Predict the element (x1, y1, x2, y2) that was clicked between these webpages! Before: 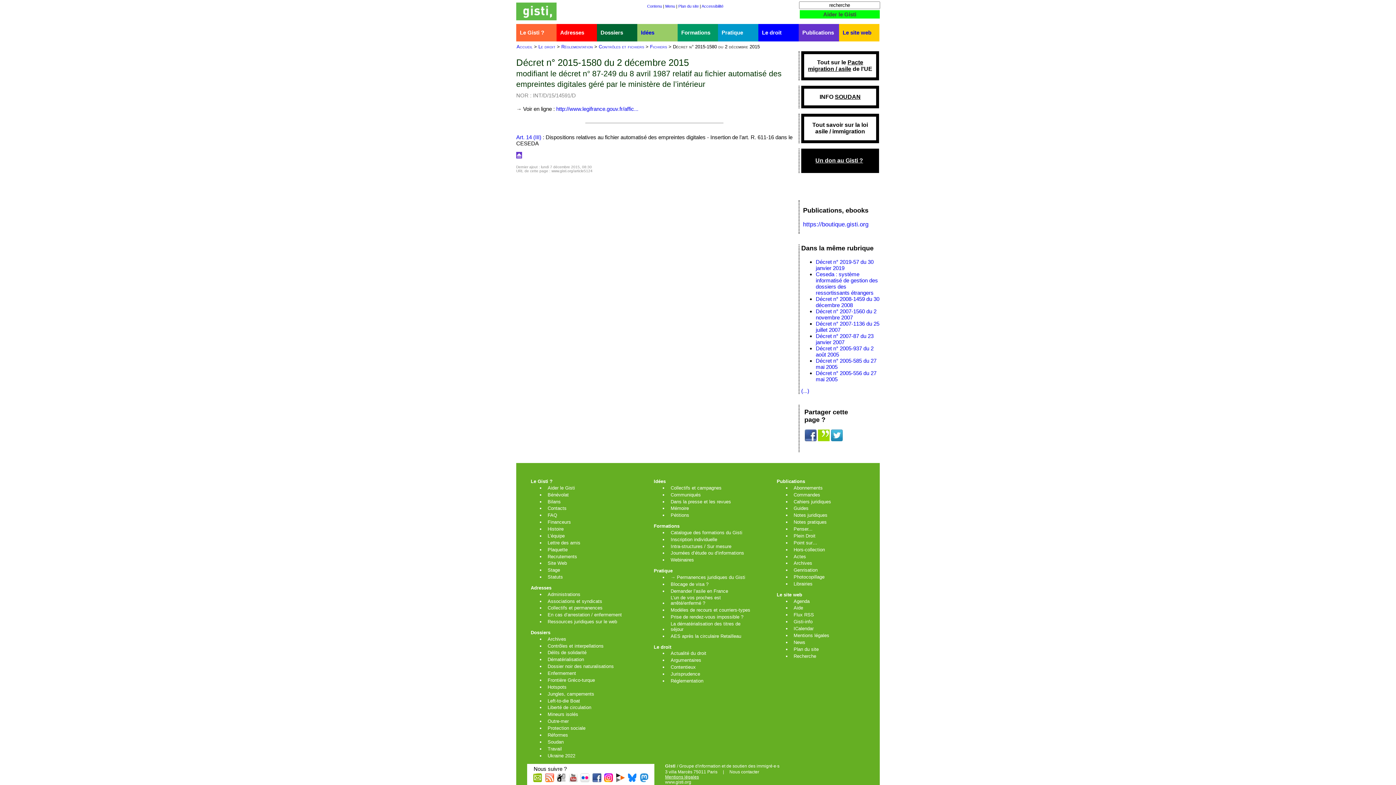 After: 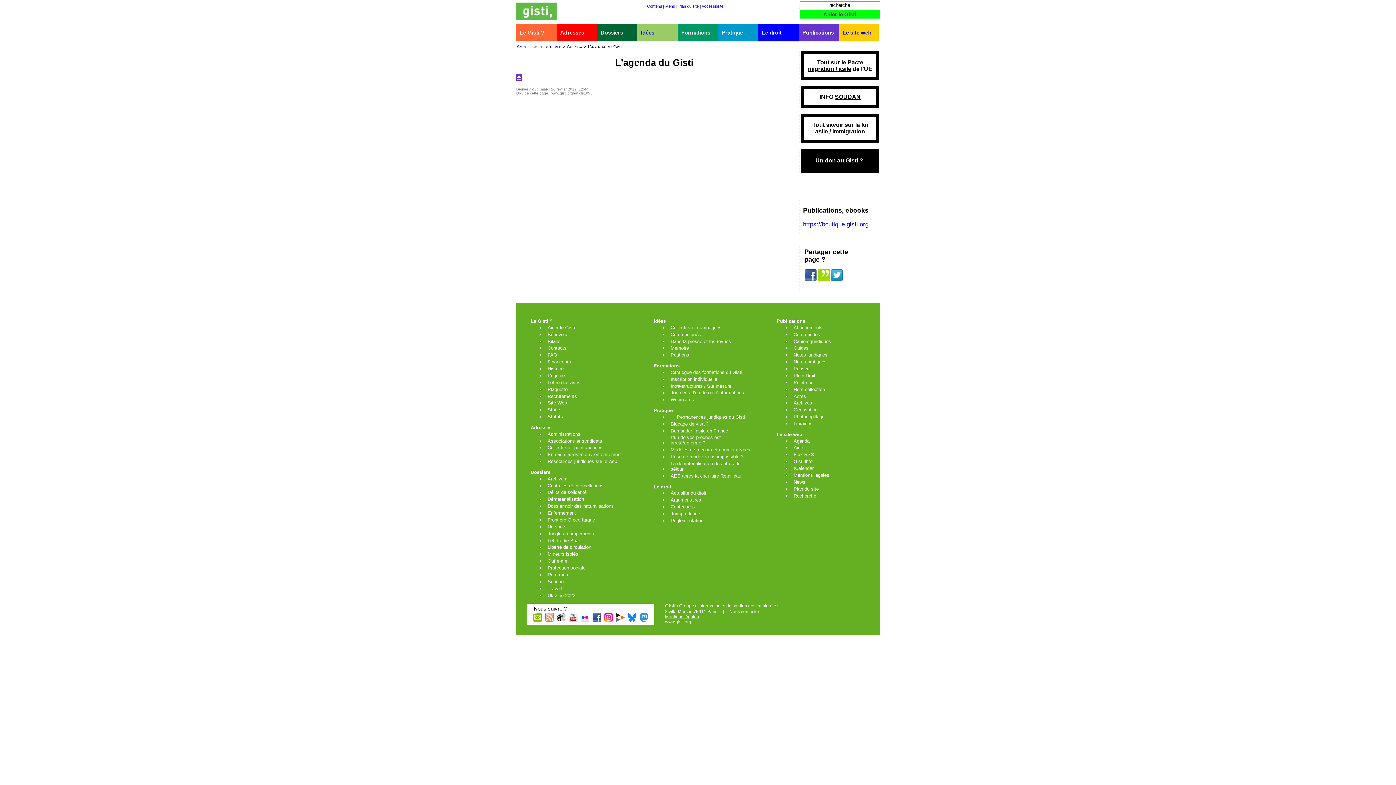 Action: label: Agenda bbox: (793, 598, 874, 604)